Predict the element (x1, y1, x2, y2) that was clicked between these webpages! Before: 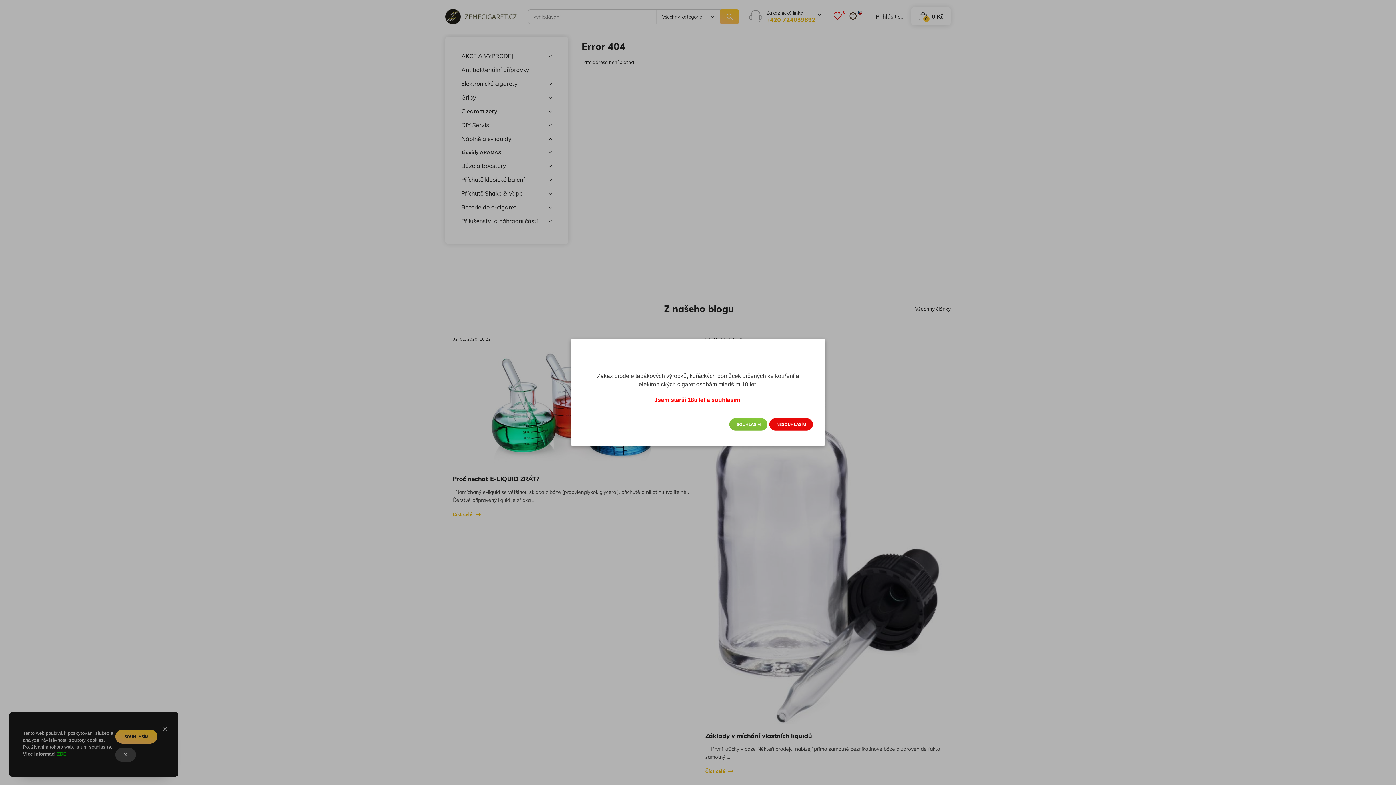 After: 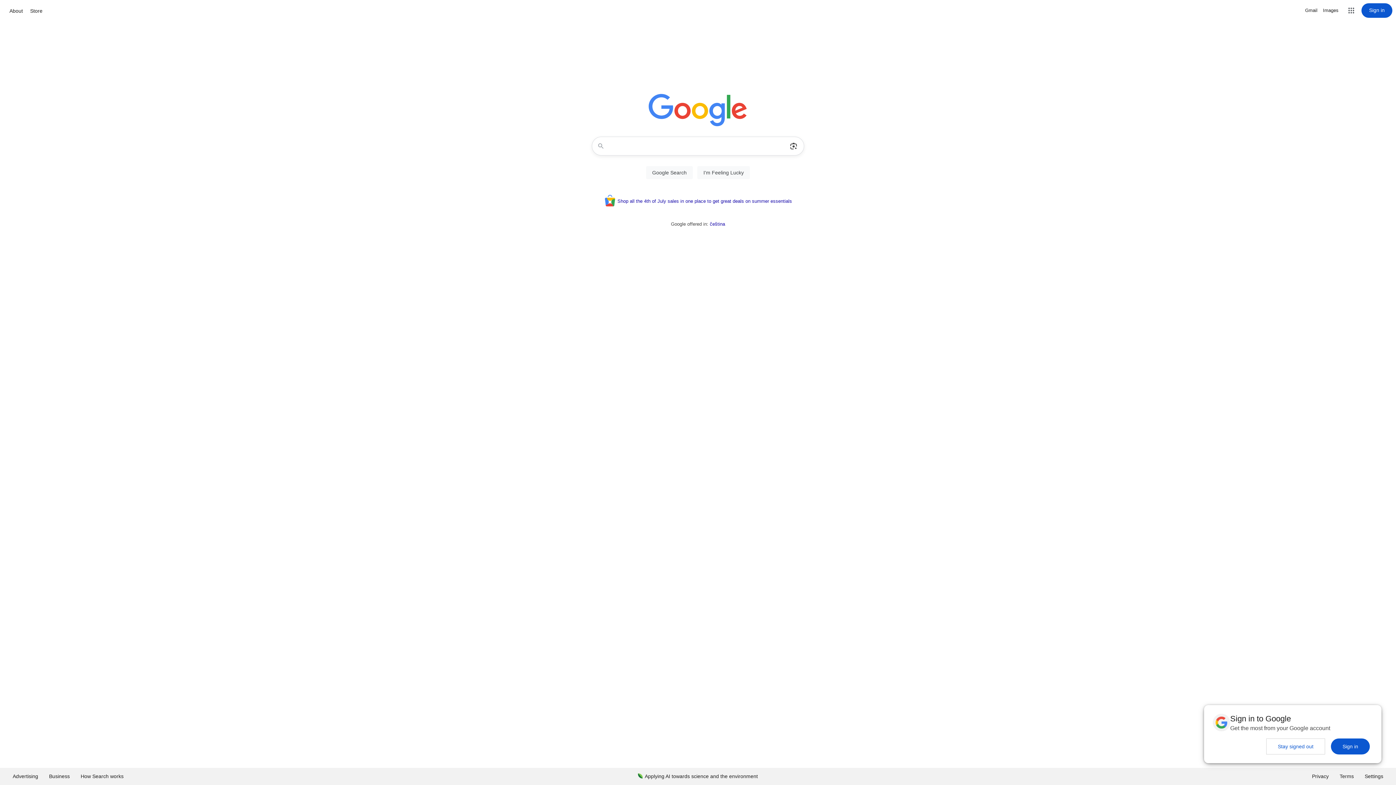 Action: label: NESOUHLASÍM bbox: (769, 418, 812, 430)